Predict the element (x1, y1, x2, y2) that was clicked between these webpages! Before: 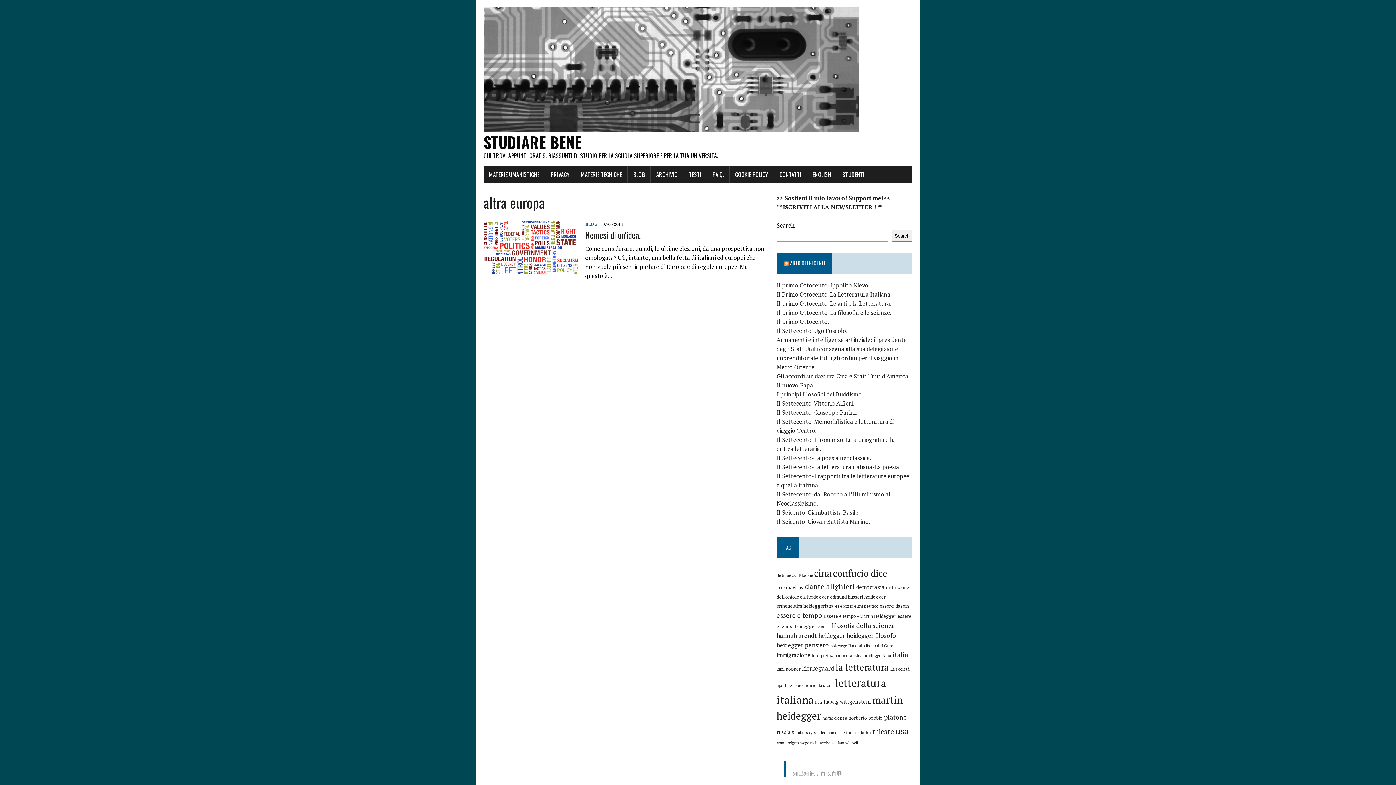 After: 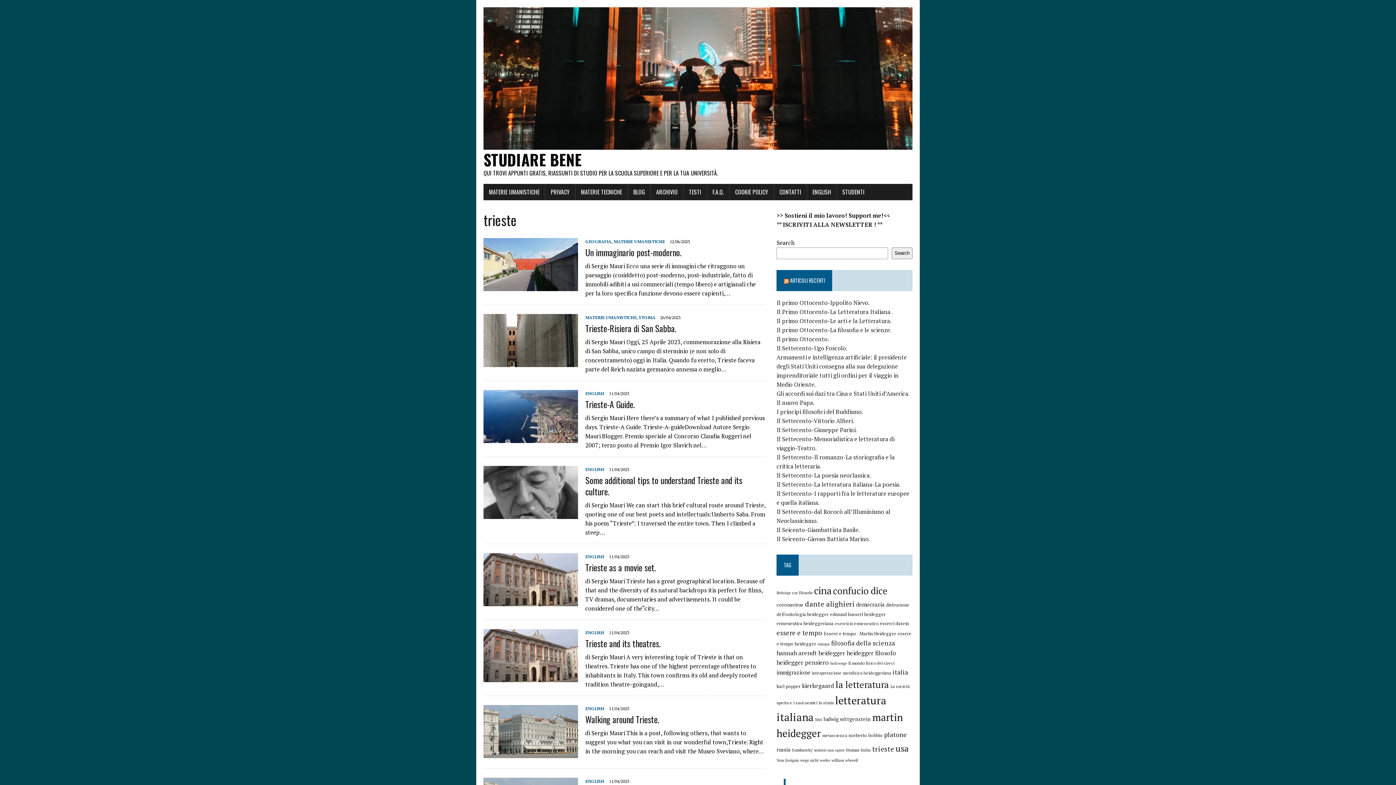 Action: bbox: (872, 726, 894, 736) label: trieste (32 elementi)